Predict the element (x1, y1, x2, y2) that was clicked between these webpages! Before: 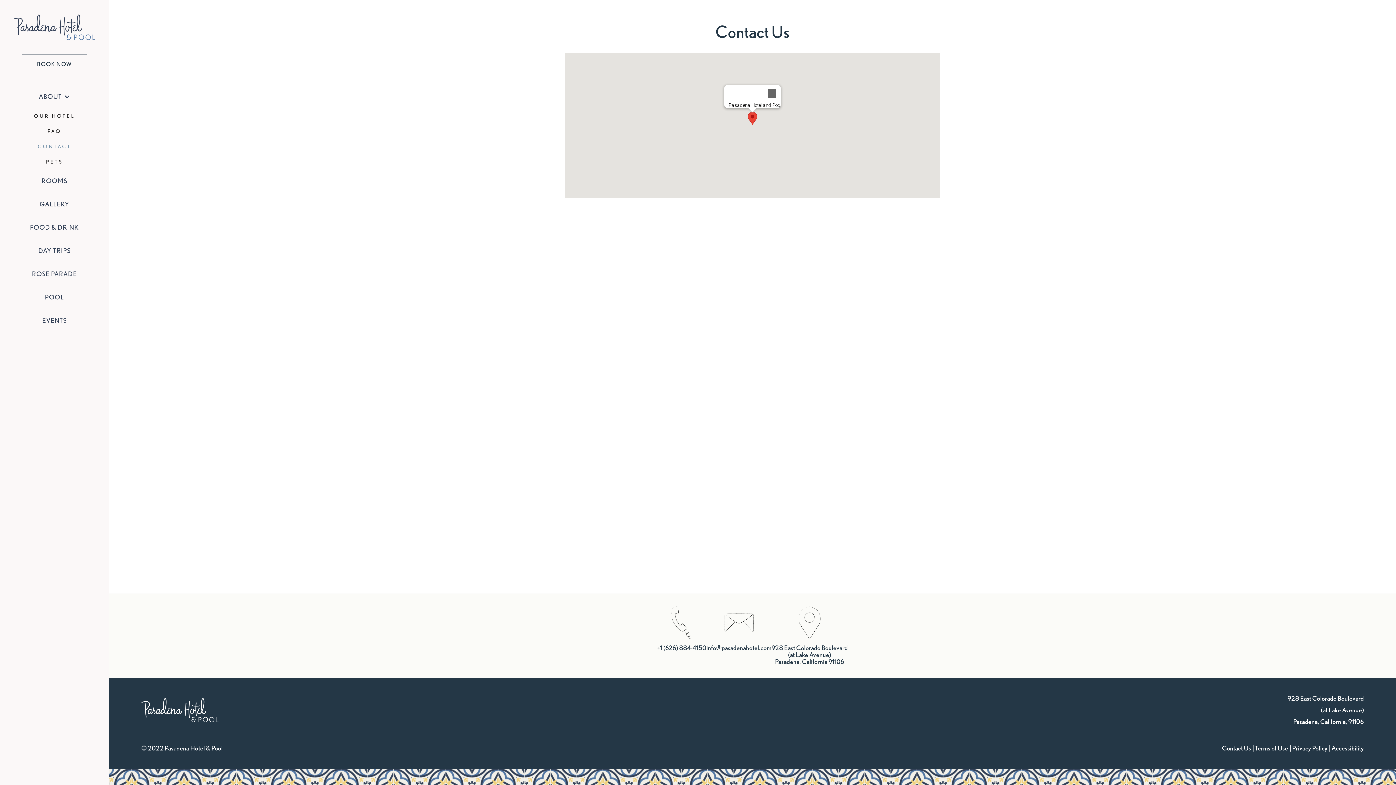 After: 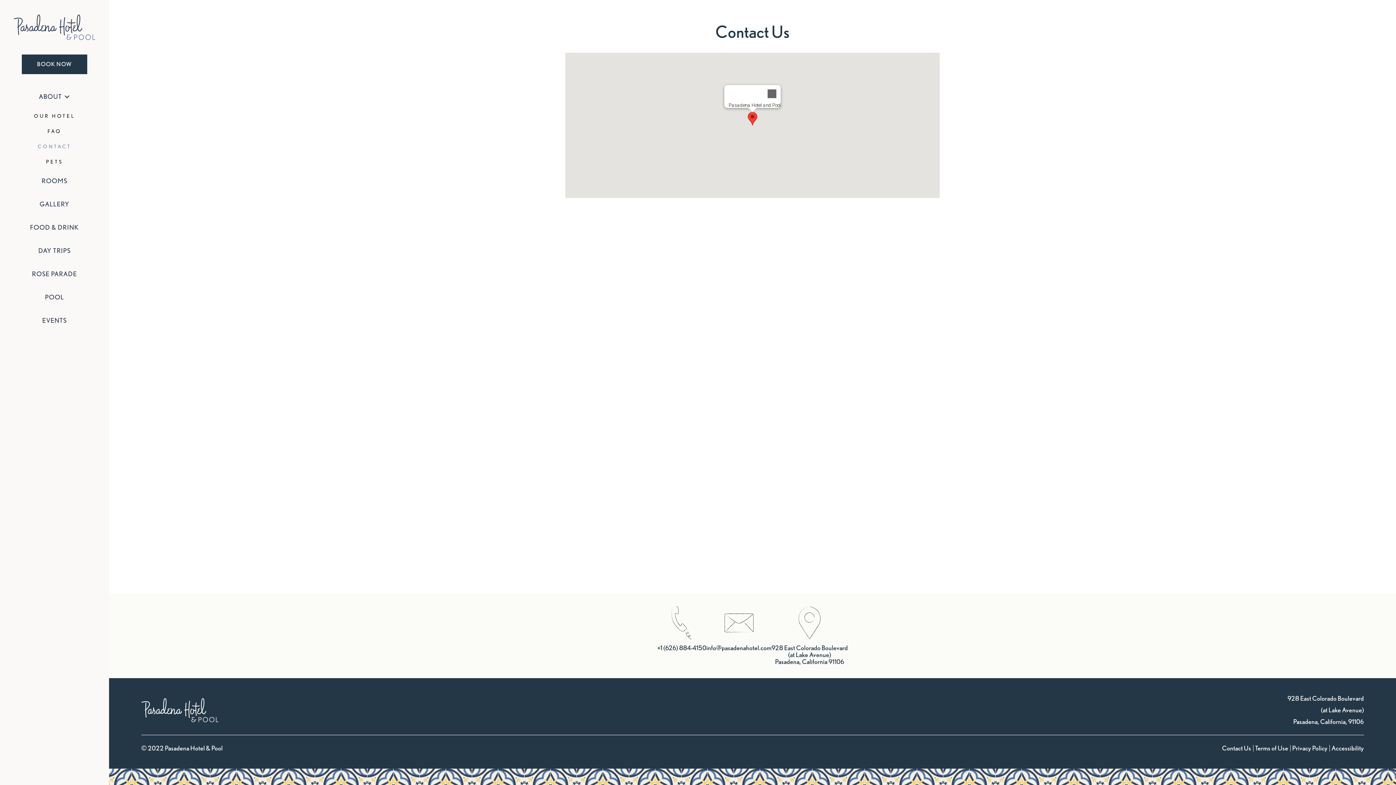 Action: label: BOOK NOW bbox: (21, 54, 87, 74)